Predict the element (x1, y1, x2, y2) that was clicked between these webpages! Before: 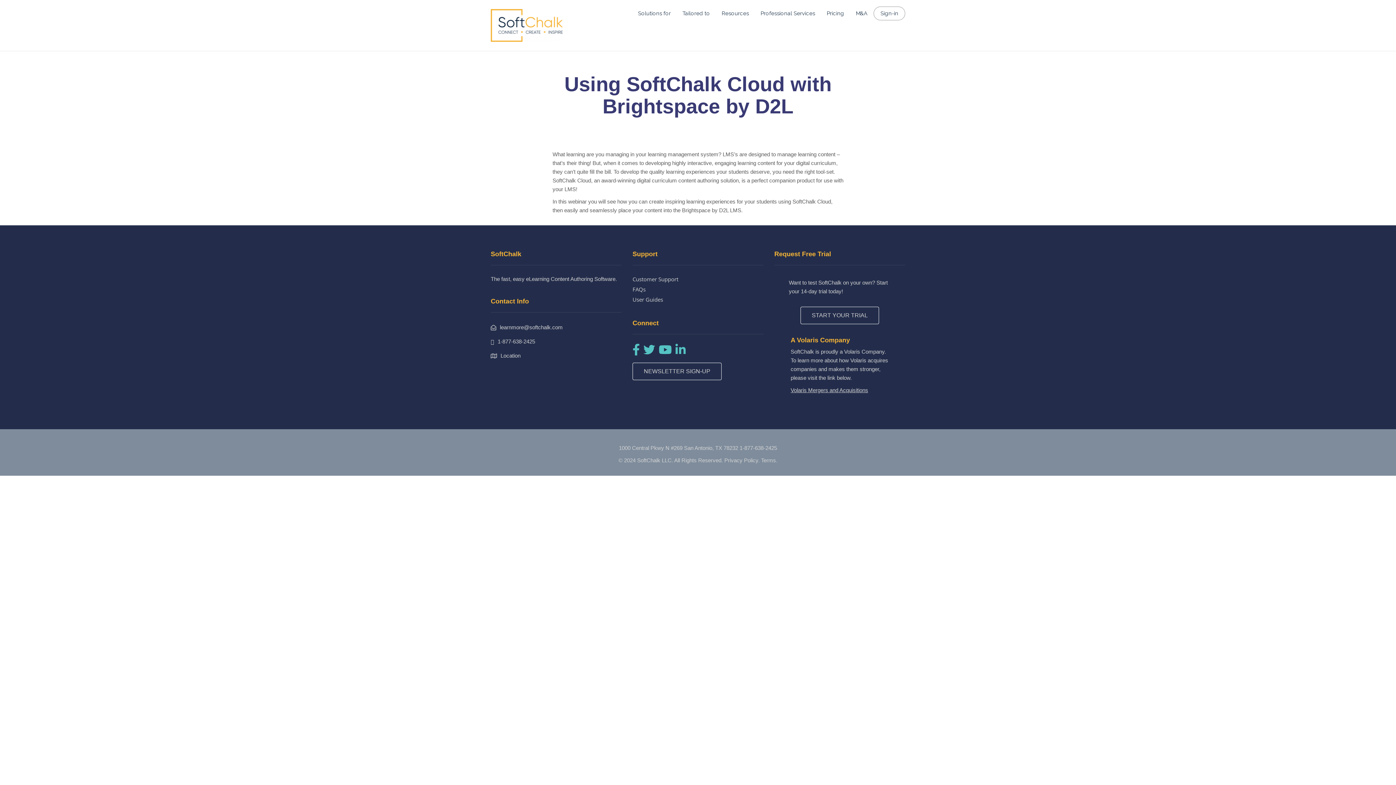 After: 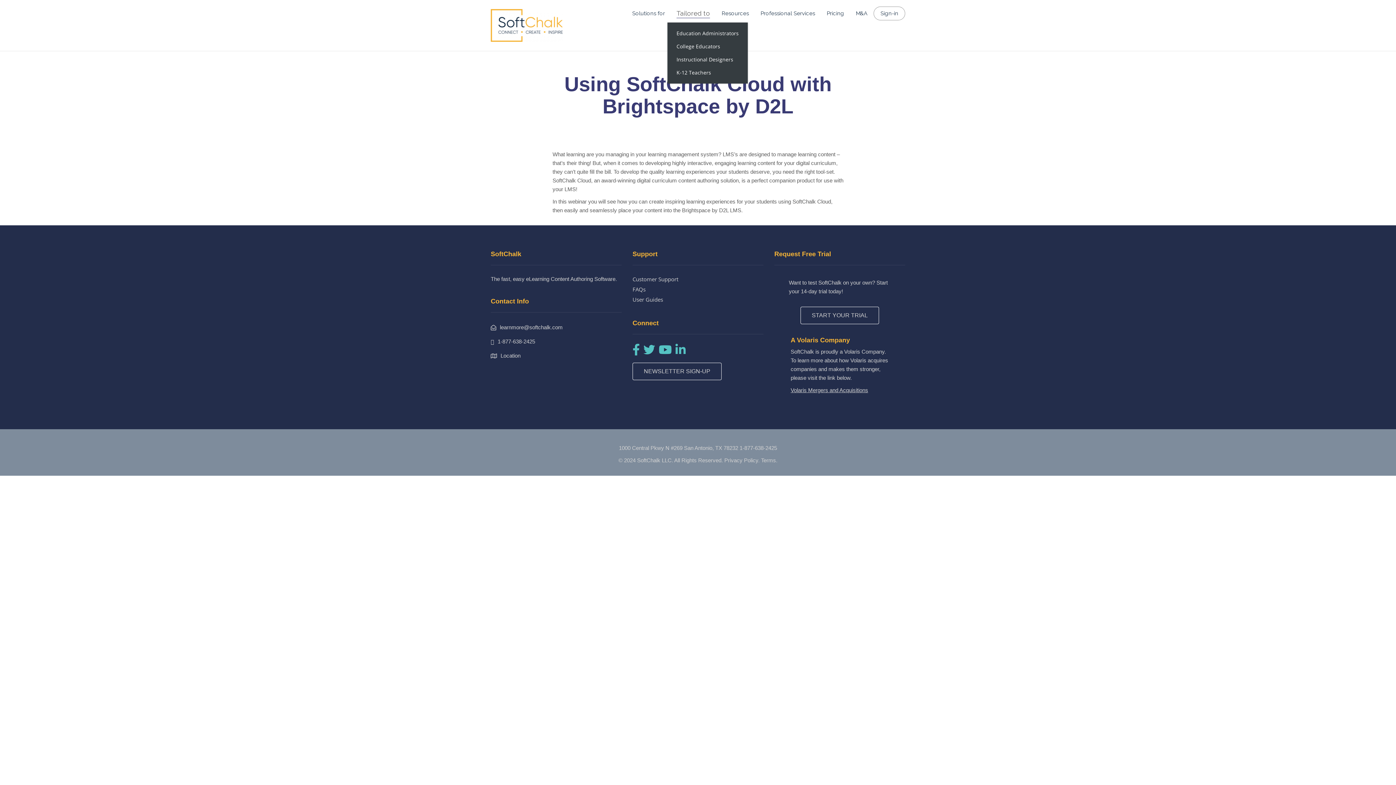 Action: label: Tailored to bbox: (682, 4, 710, 22)